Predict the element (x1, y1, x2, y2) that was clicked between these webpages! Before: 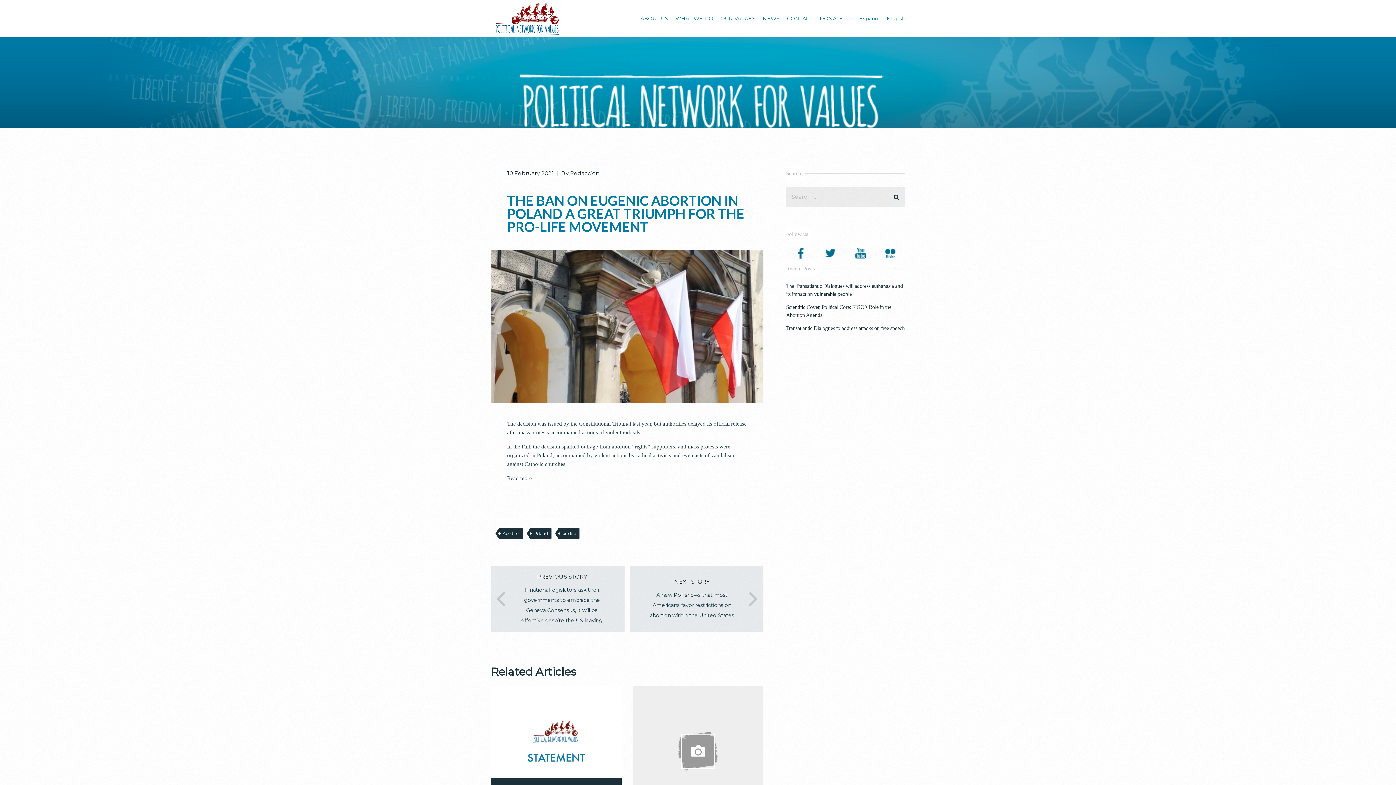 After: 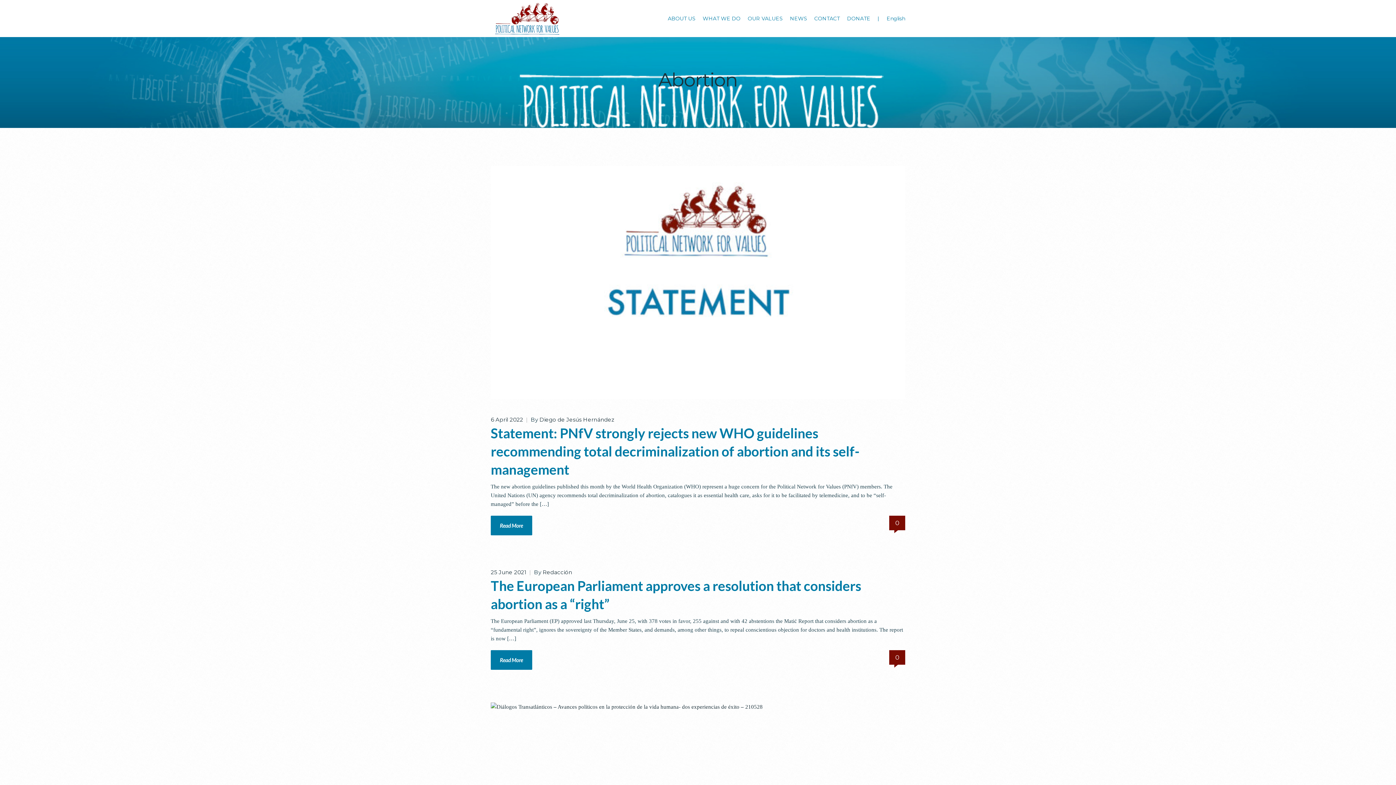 Action: bbox: (499, 527, 523, 539) label: Abortion